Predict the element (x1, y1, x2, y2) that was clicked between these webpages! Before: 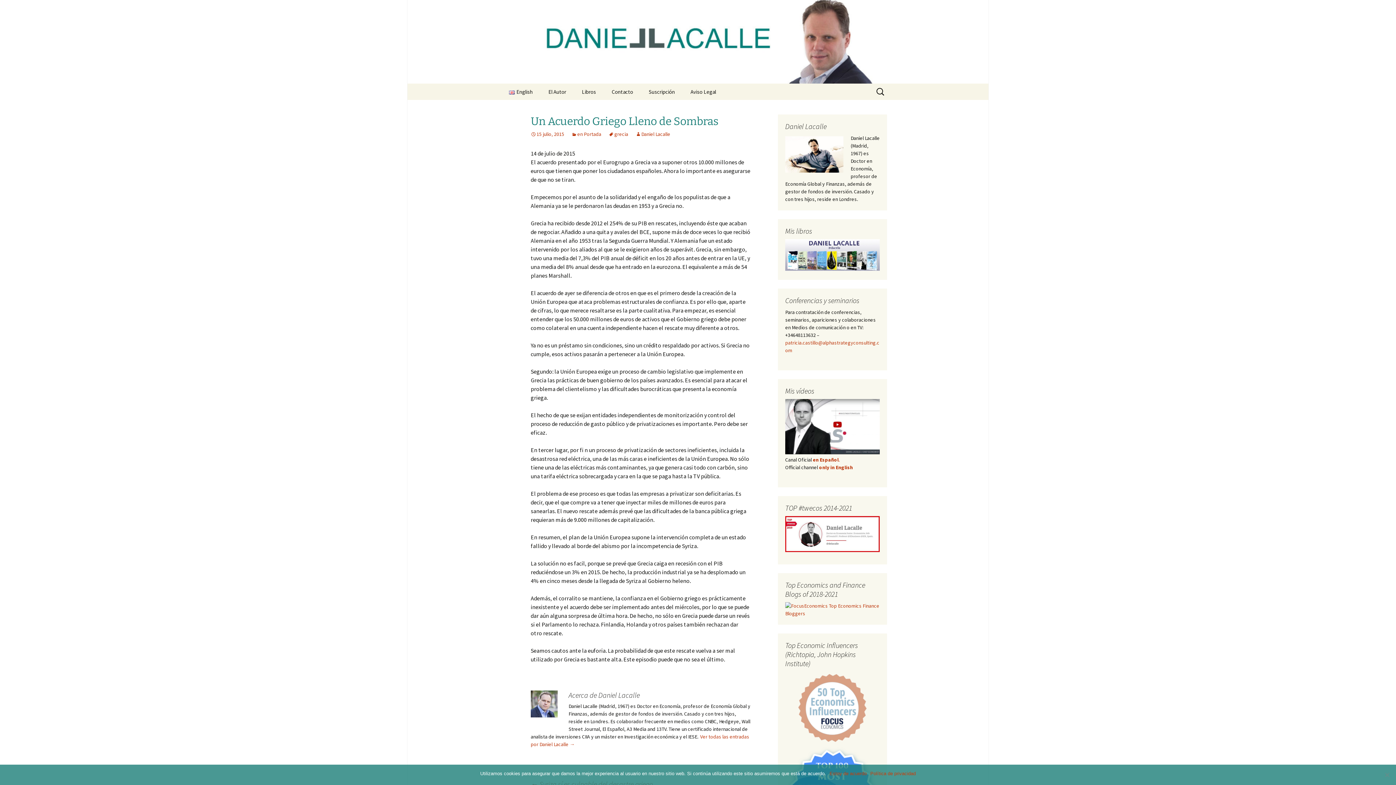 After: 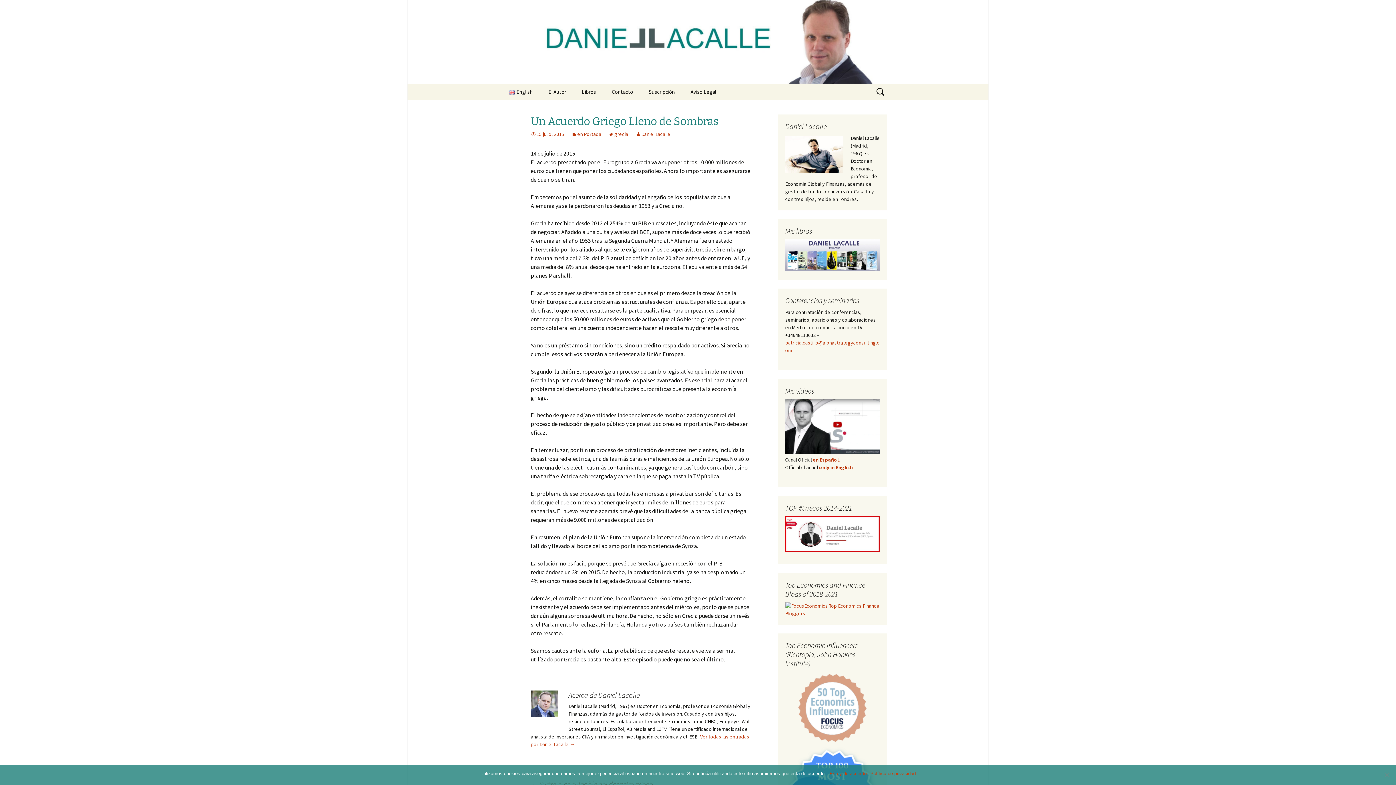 Action: label: 15 julio, 2015 bbox: (530, 130, 564, 137)